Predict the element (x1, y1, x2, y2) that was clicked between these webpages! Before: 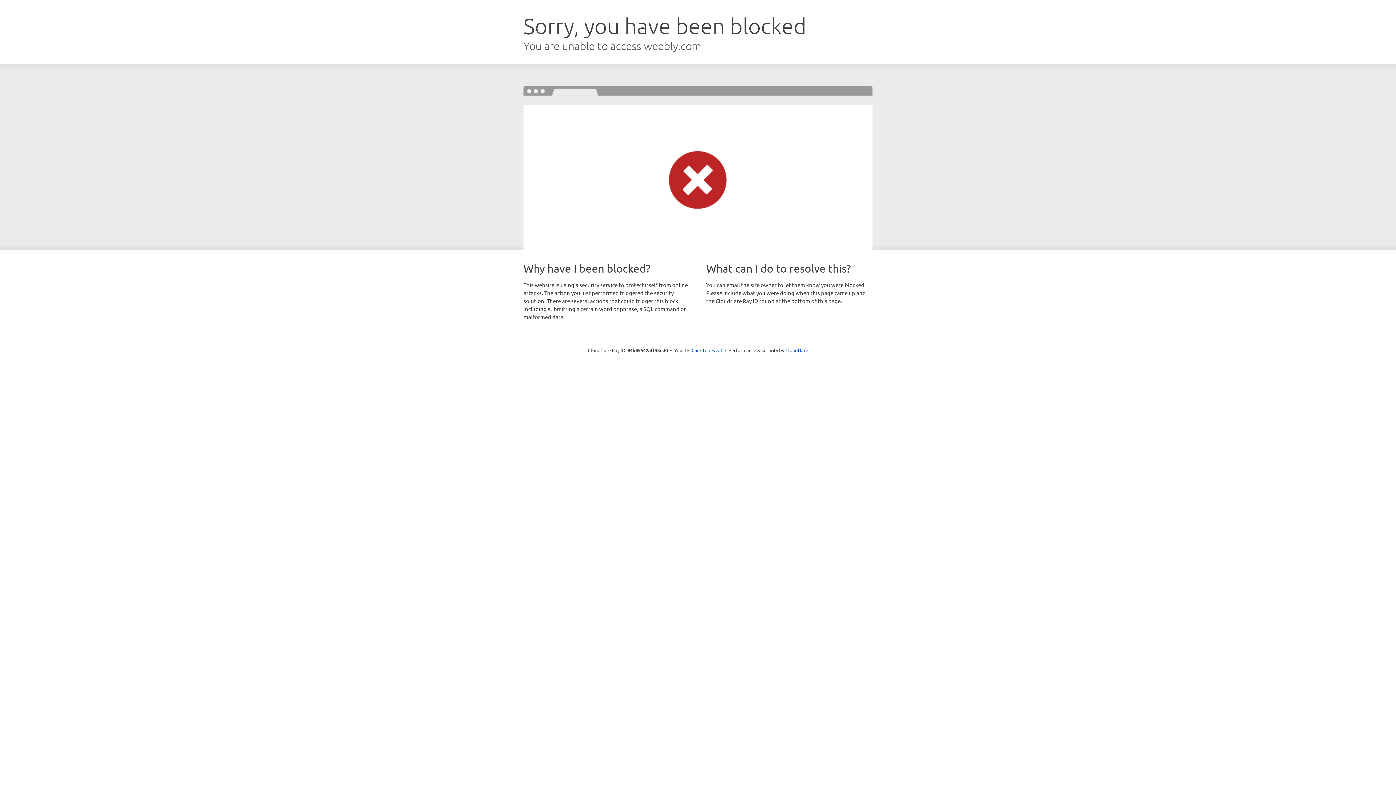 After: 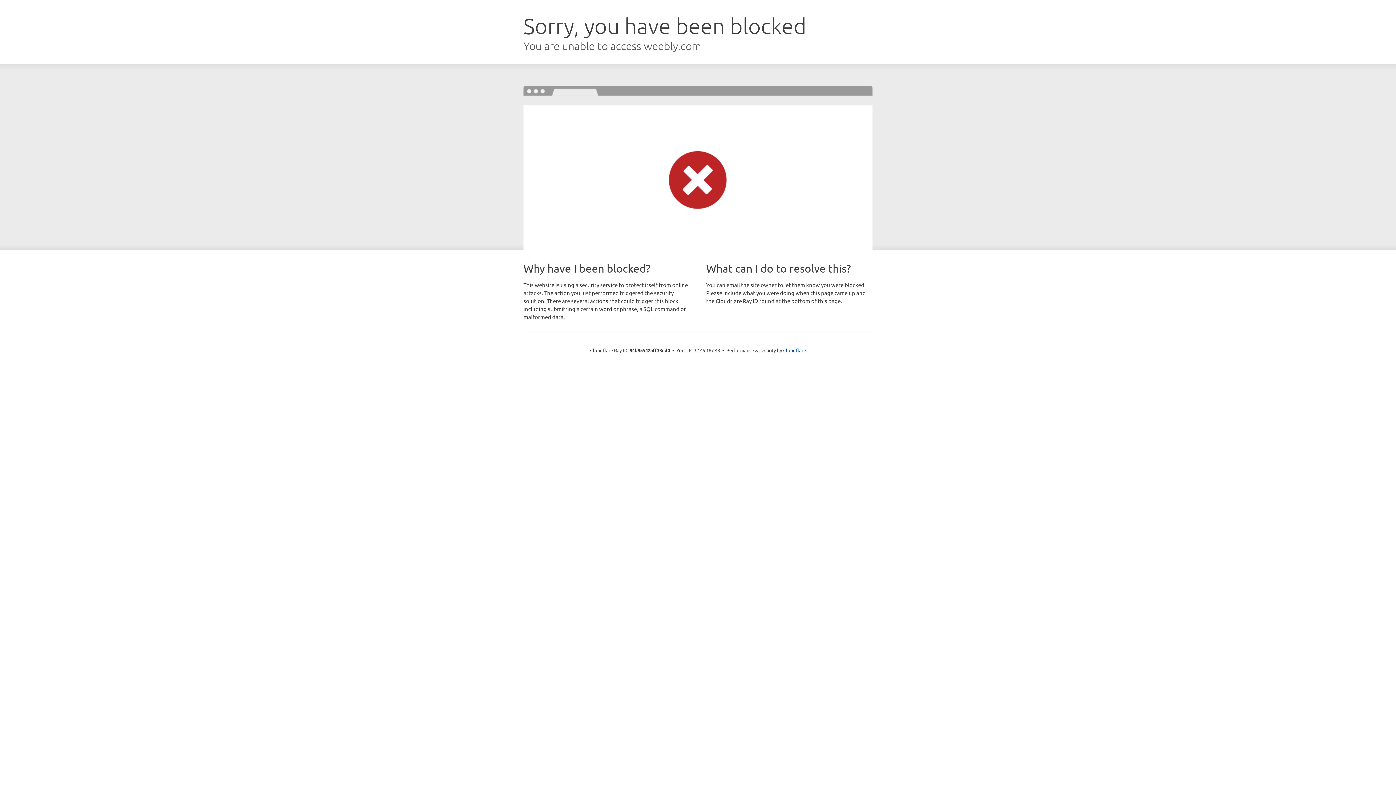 Action: label: Click to reveal bbox: (691, 346, 722, 353)